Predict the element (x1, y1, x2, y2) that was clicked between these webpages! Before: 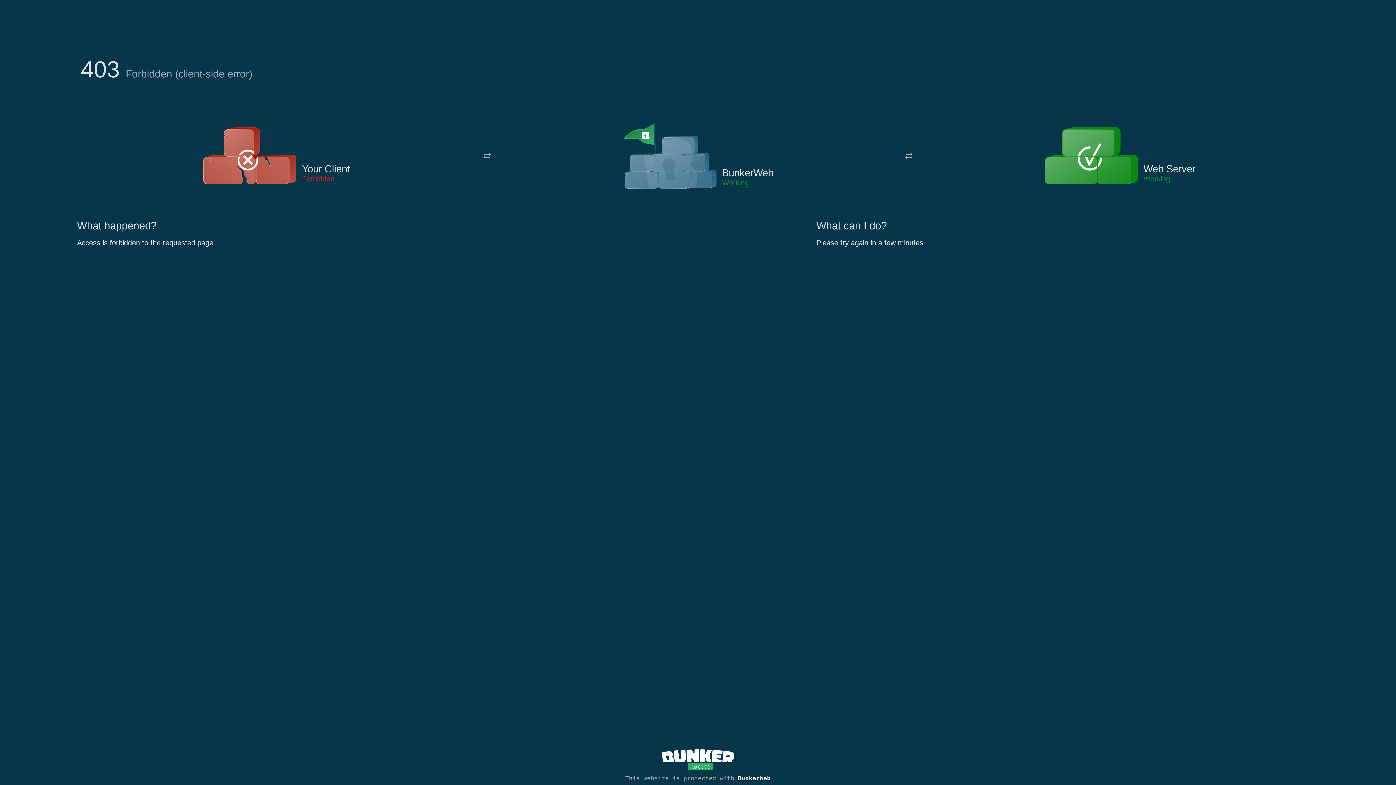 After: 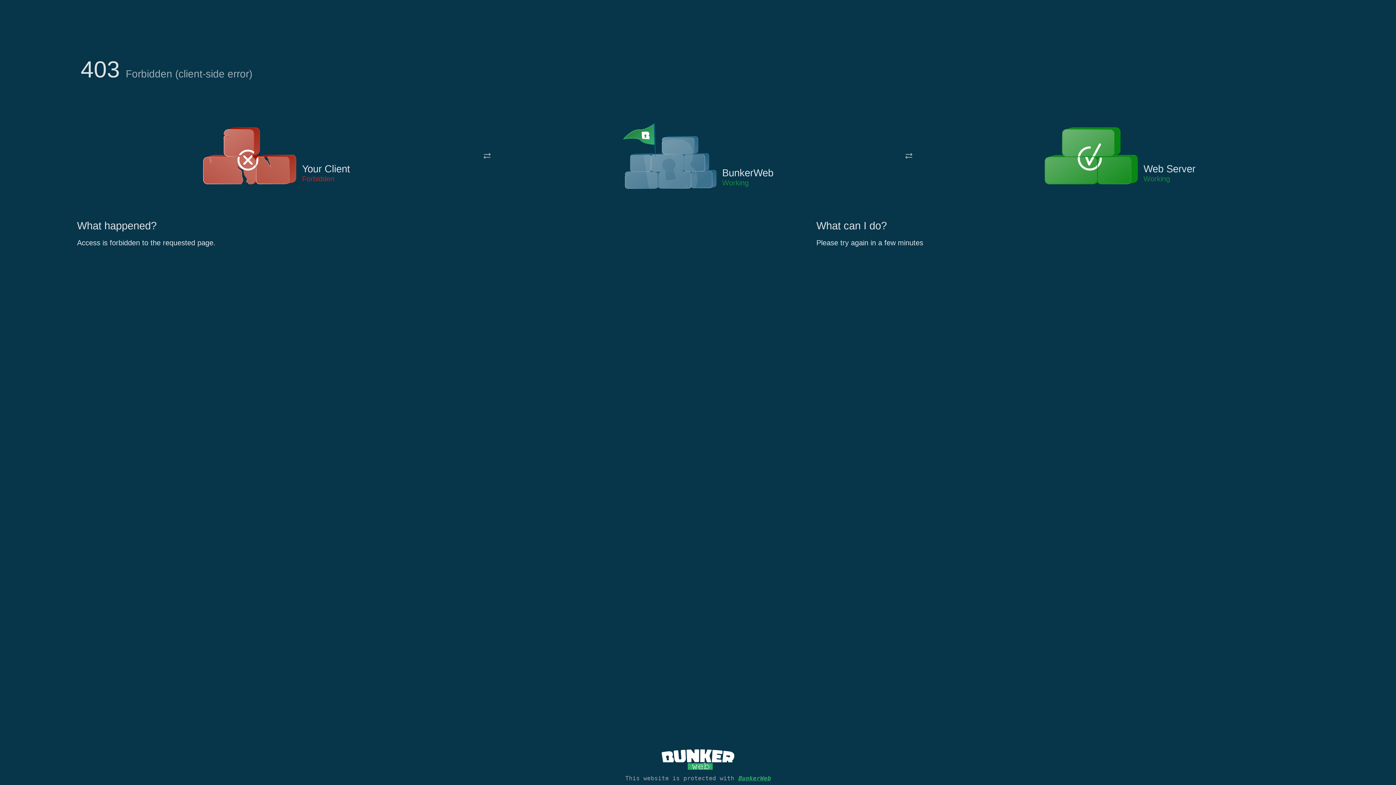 Action: label: BunkerWeb bbox: (738, 775, 770, 782)